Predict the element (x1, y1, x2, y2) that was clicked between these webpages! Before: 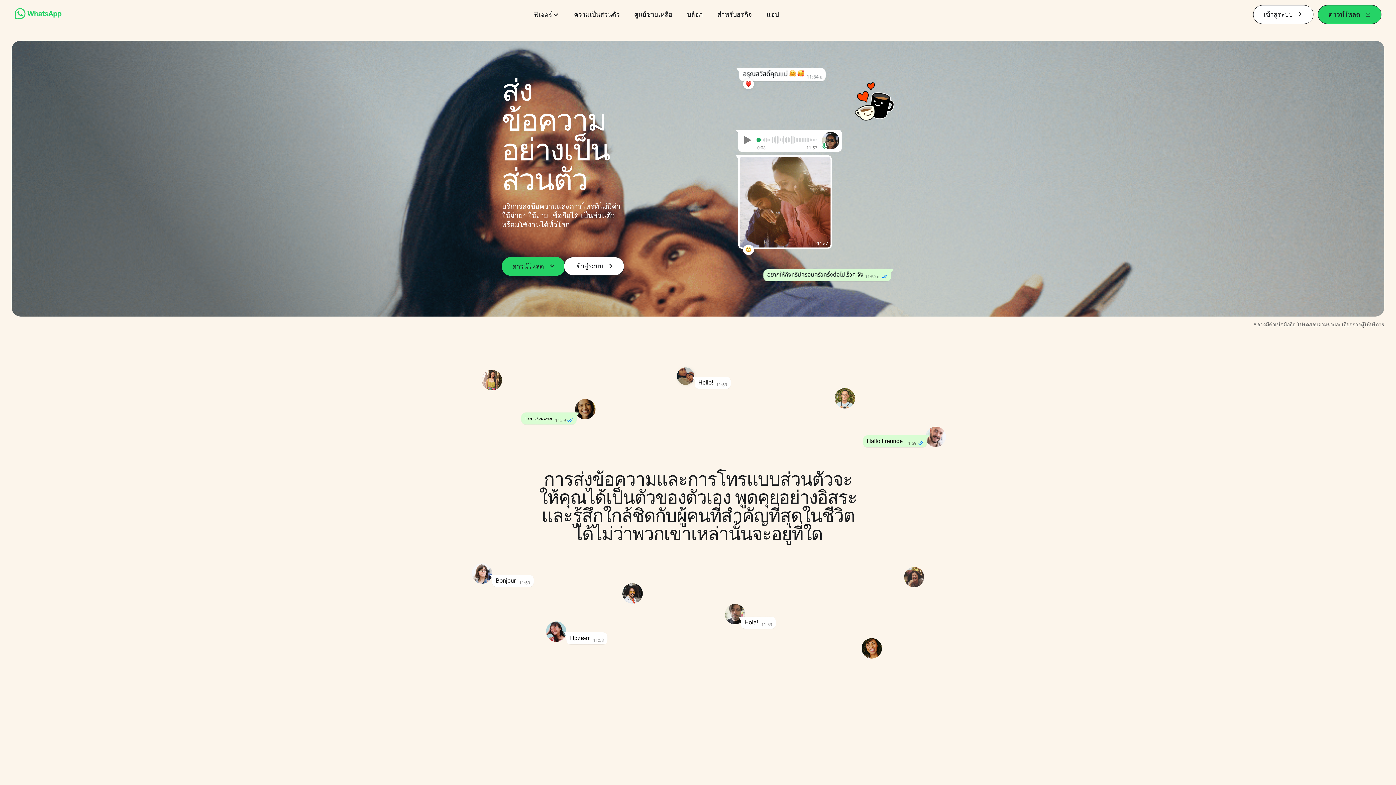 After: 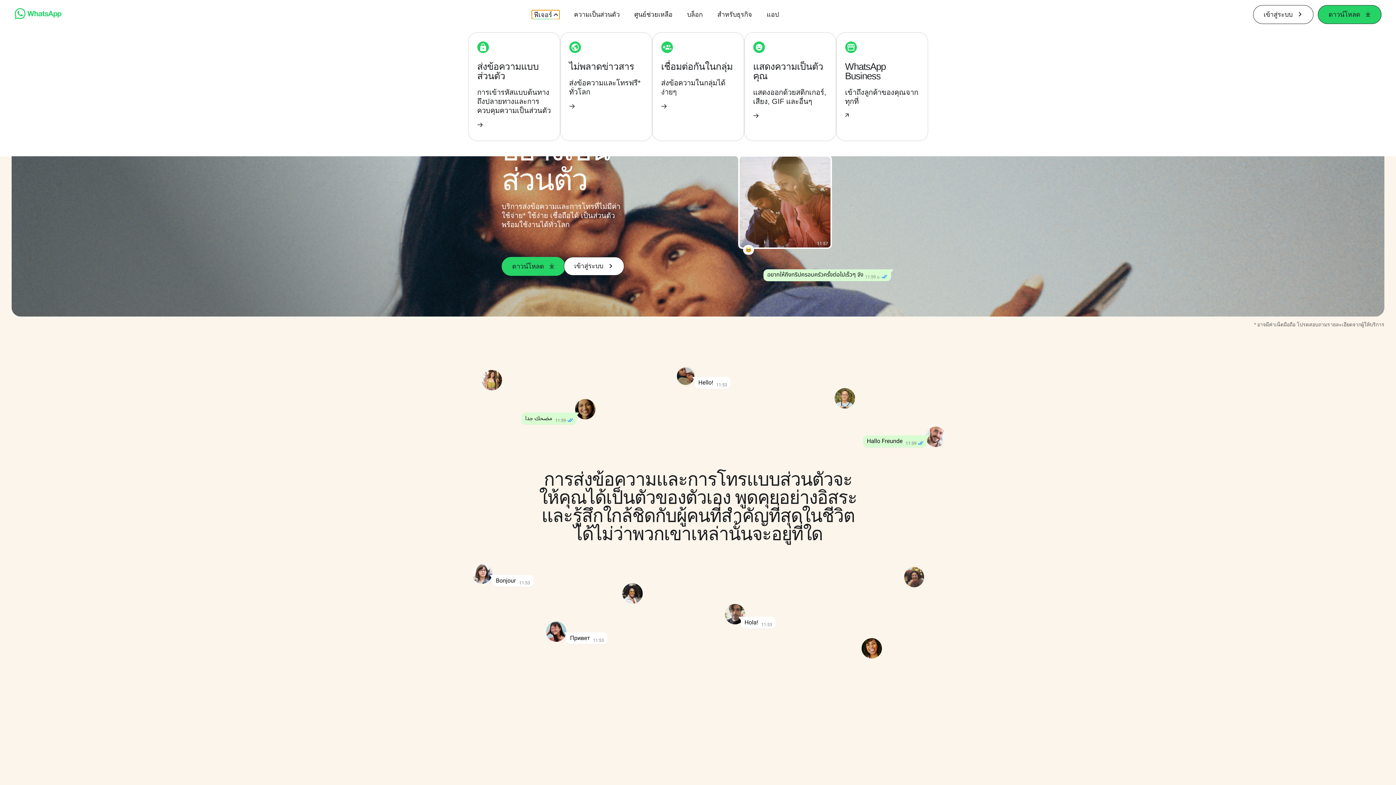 Action: bbox: (531, 10, 559, 19) label: ฟีเจอร์